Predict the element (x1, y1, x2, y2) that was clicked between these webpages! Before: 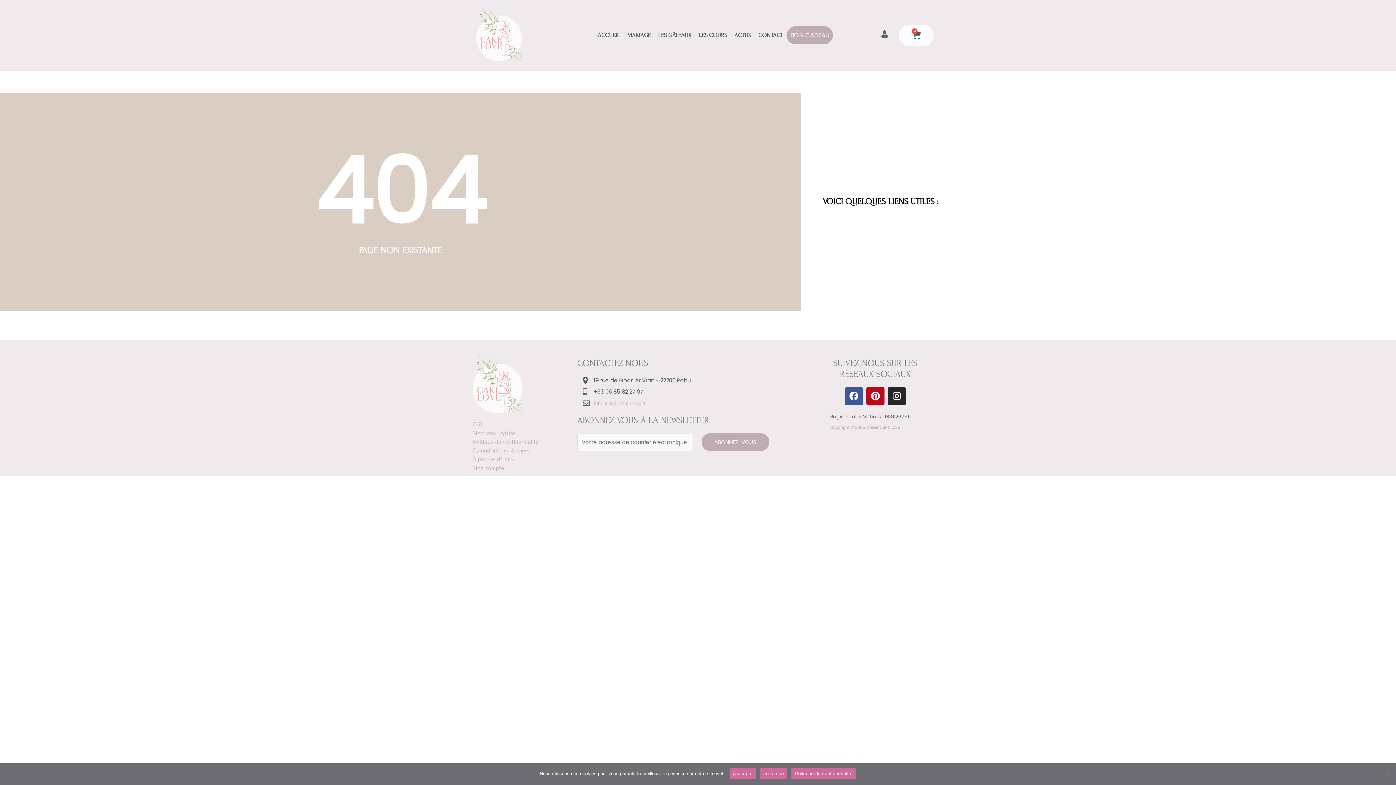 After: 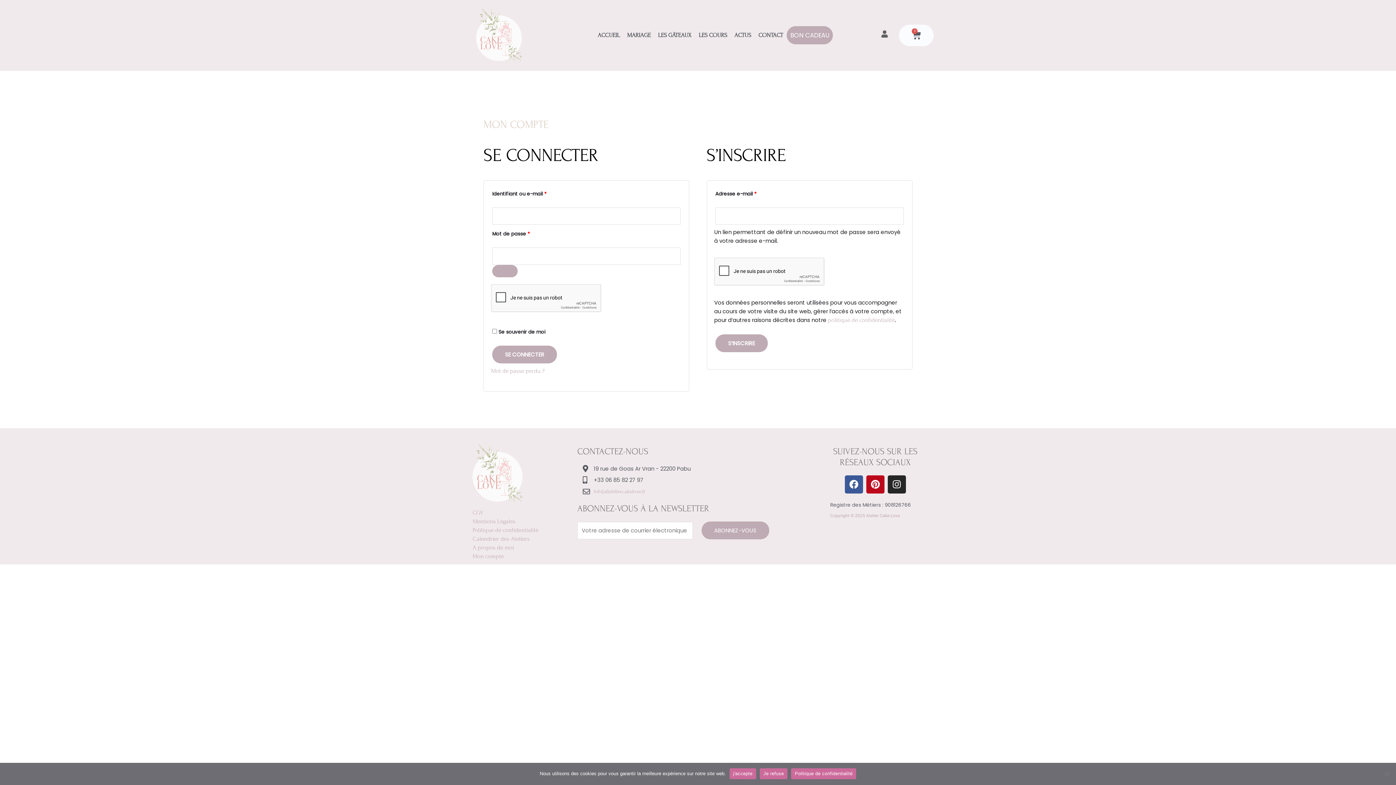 Action: bbox: (881, 30, 888, 37)